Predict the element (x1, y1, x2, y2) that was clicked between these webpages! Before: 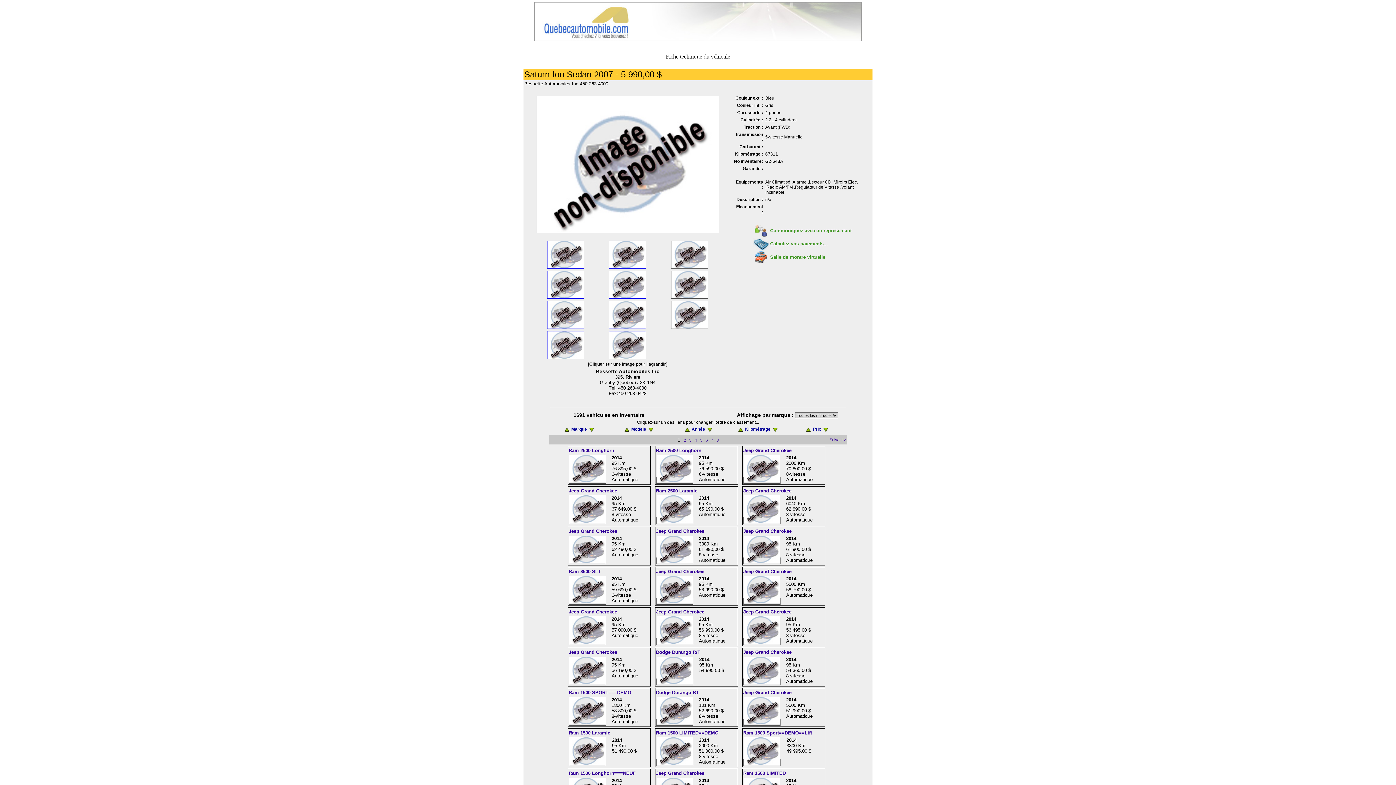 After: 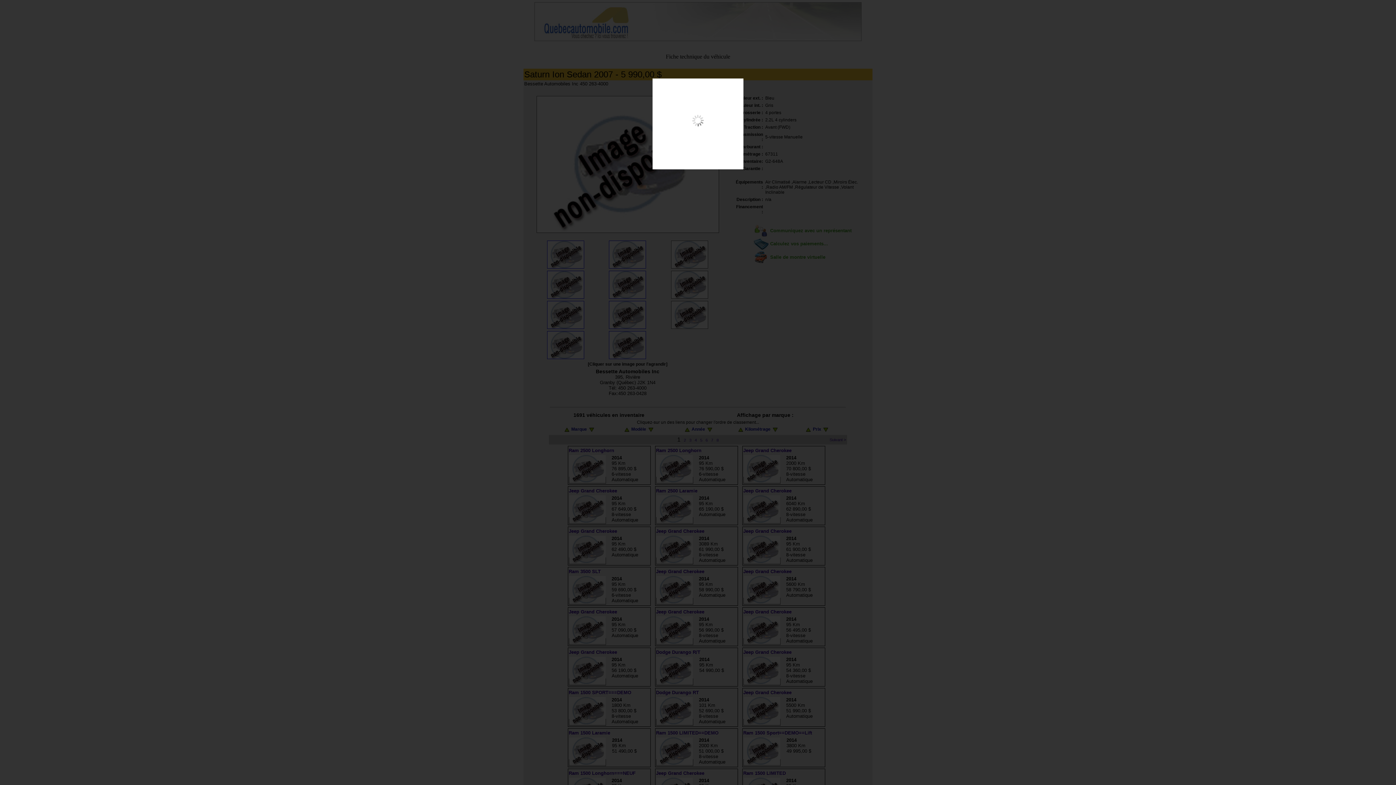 Action: bbox: (547, 310, 584, 316)